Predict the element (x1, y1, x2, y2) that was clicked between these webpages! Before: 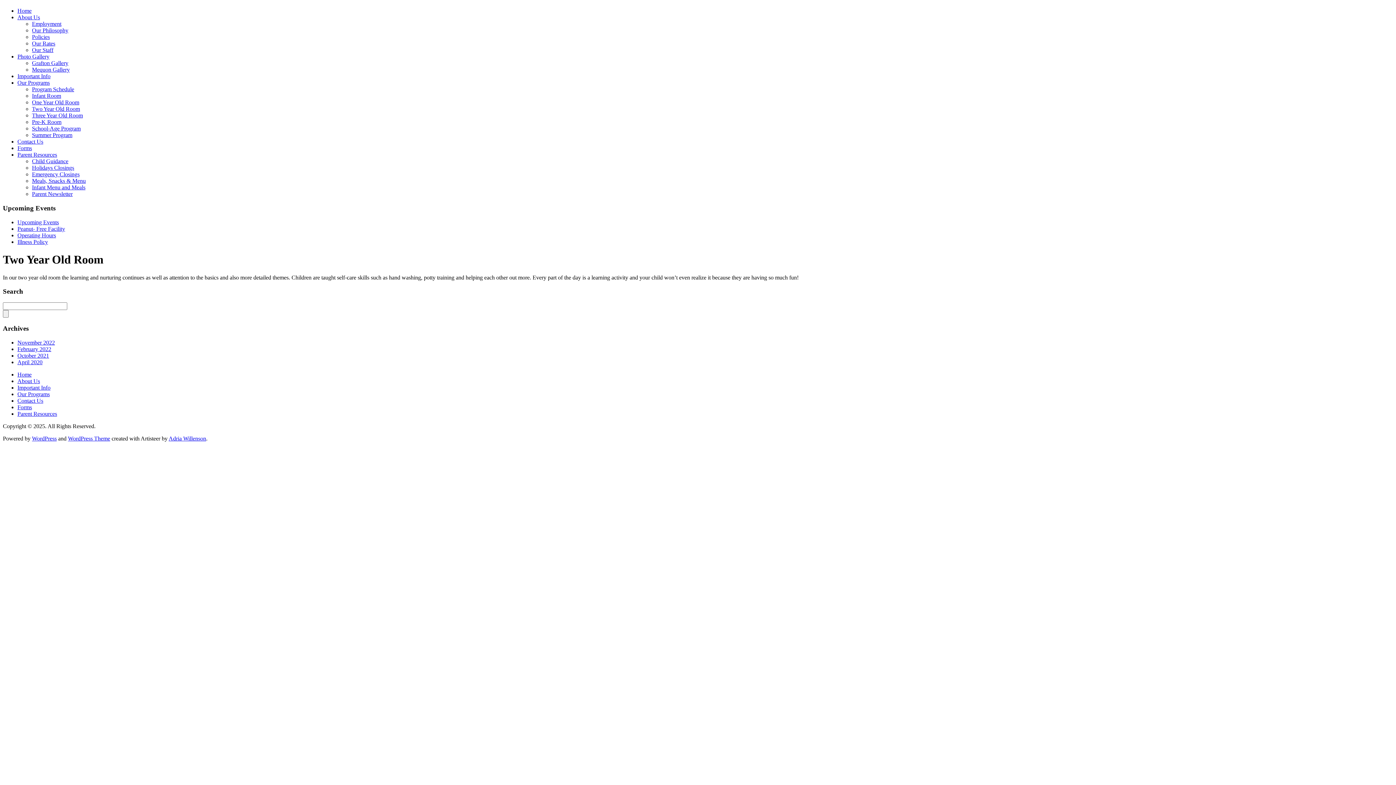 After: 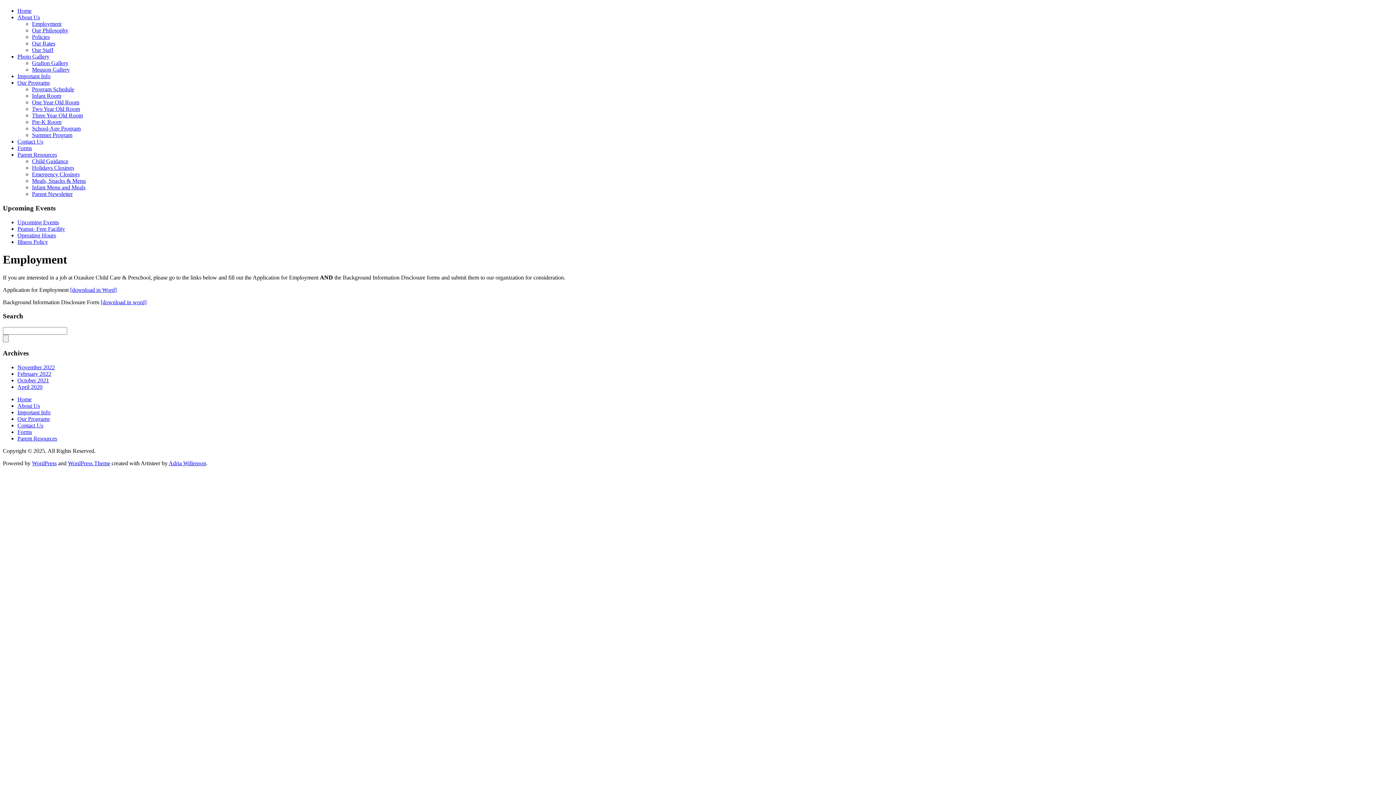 Action: bbox: (32, 20, 61, 27) label: Employment